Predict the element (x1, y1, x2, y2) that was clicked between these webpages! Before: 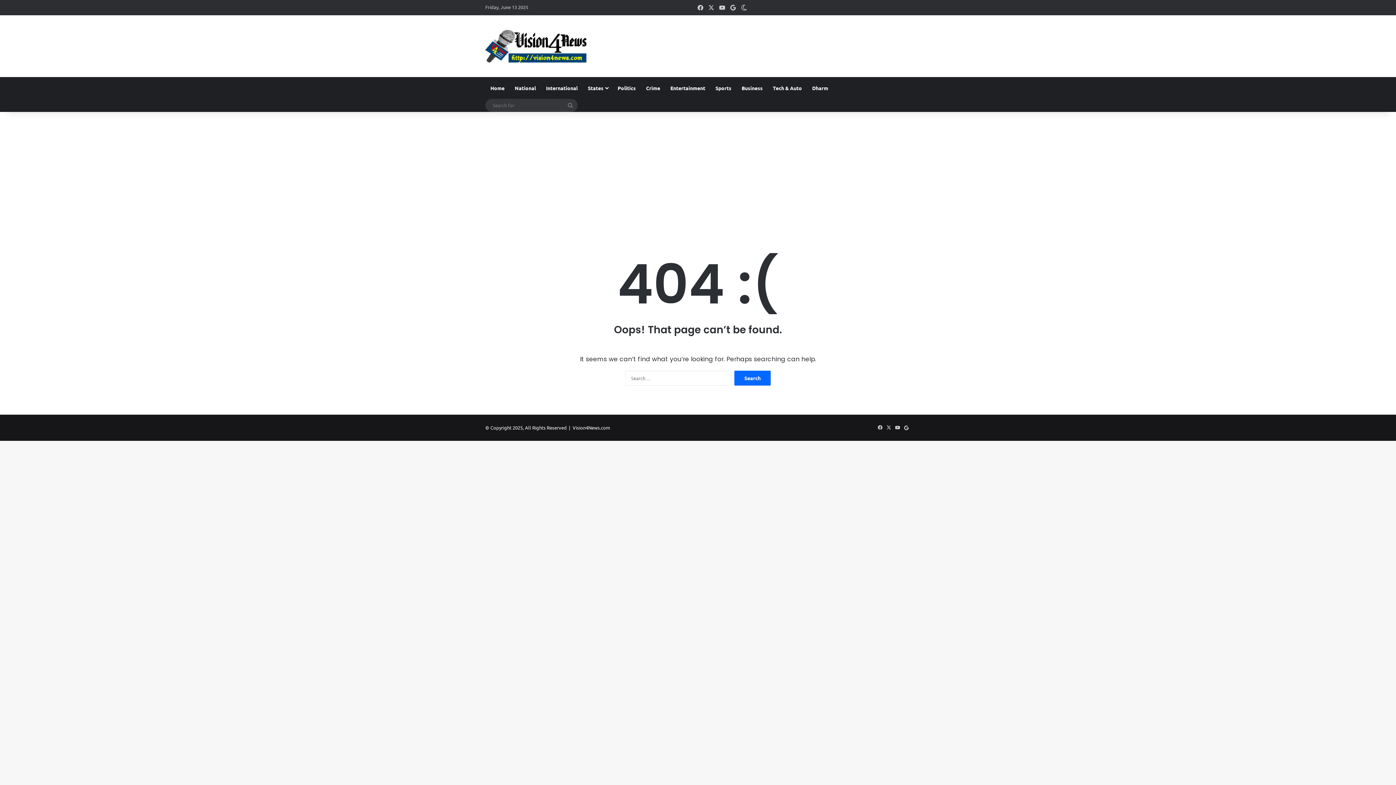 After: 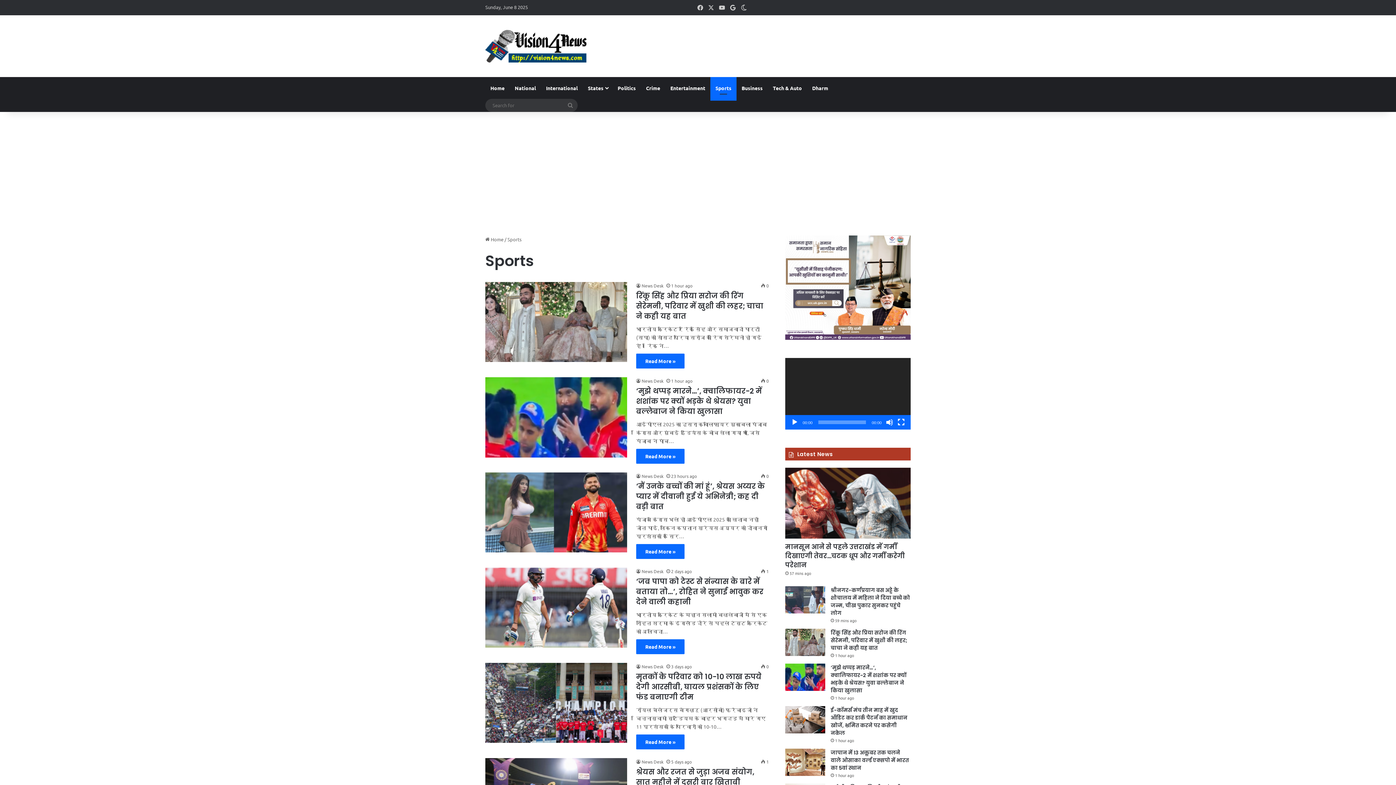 Action: label: Sports bbox: (710, 77, 736, 98)